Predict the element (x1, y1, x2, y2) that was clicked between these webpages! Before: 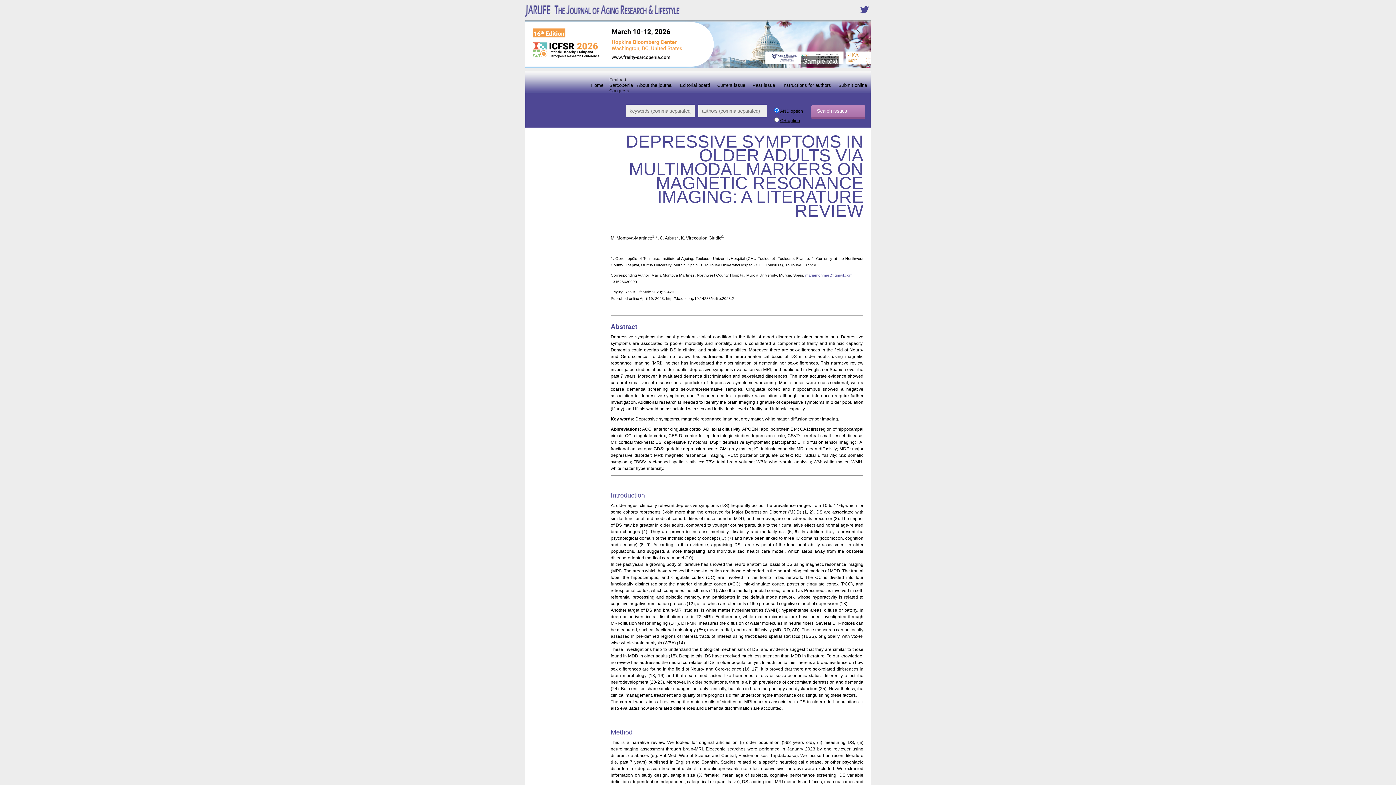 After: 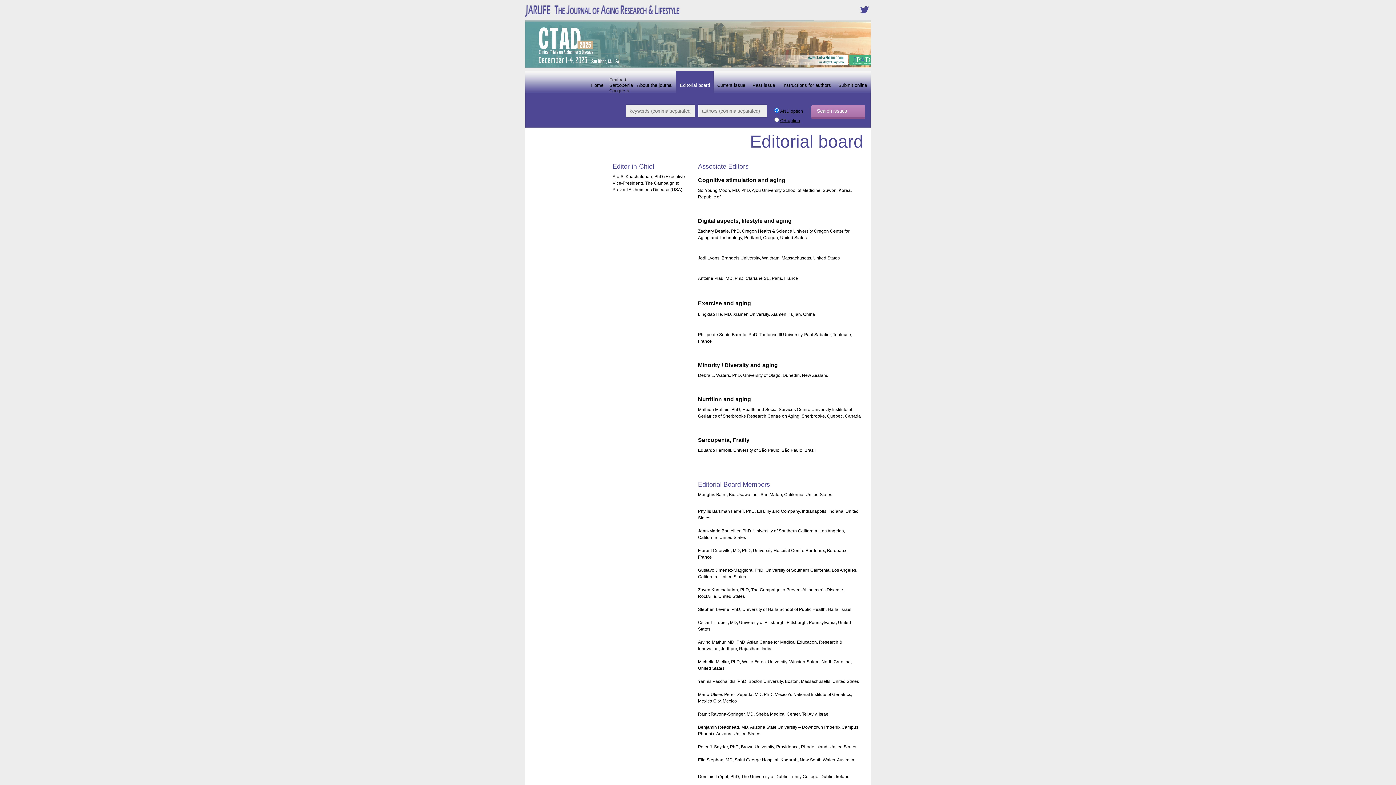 Action: bbox: (676, 71, 713, 99) label: Editorial board